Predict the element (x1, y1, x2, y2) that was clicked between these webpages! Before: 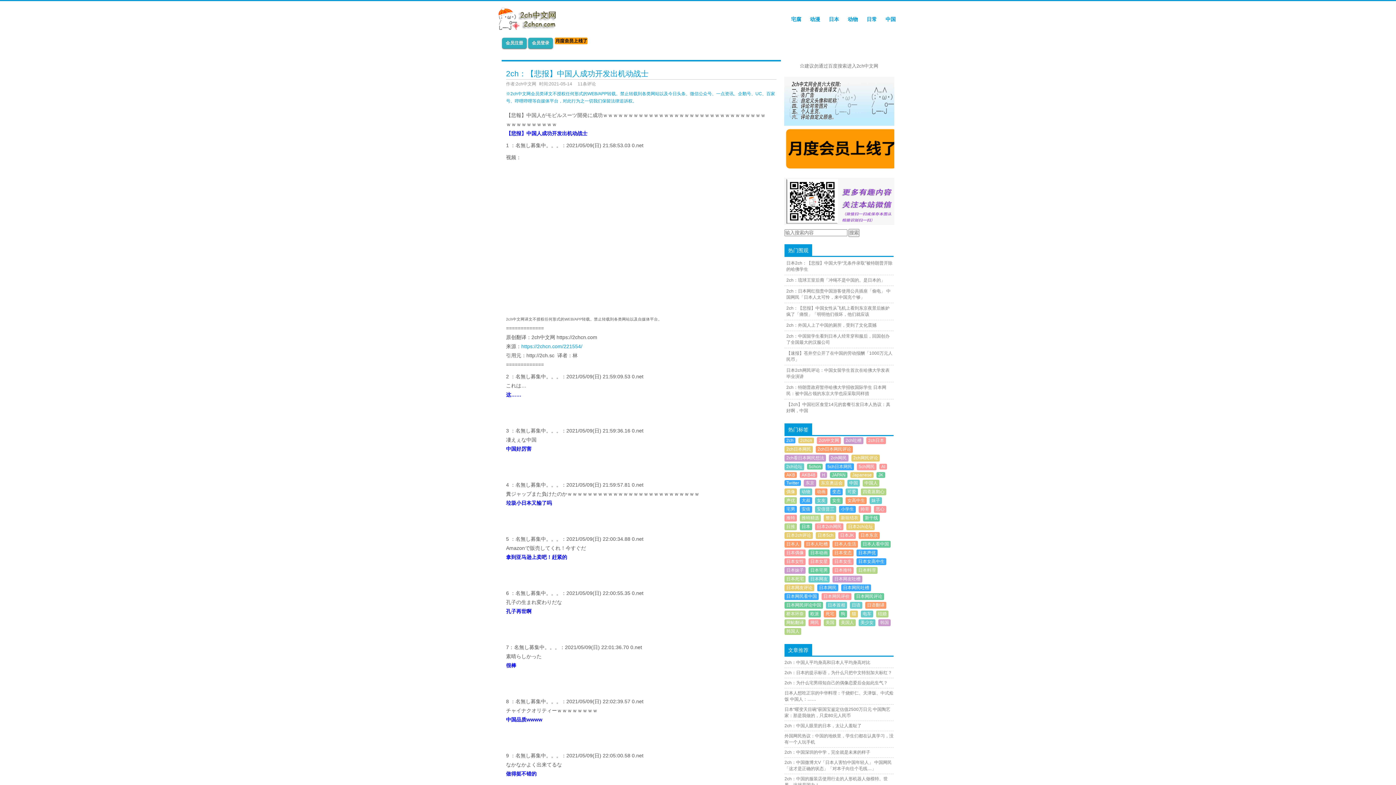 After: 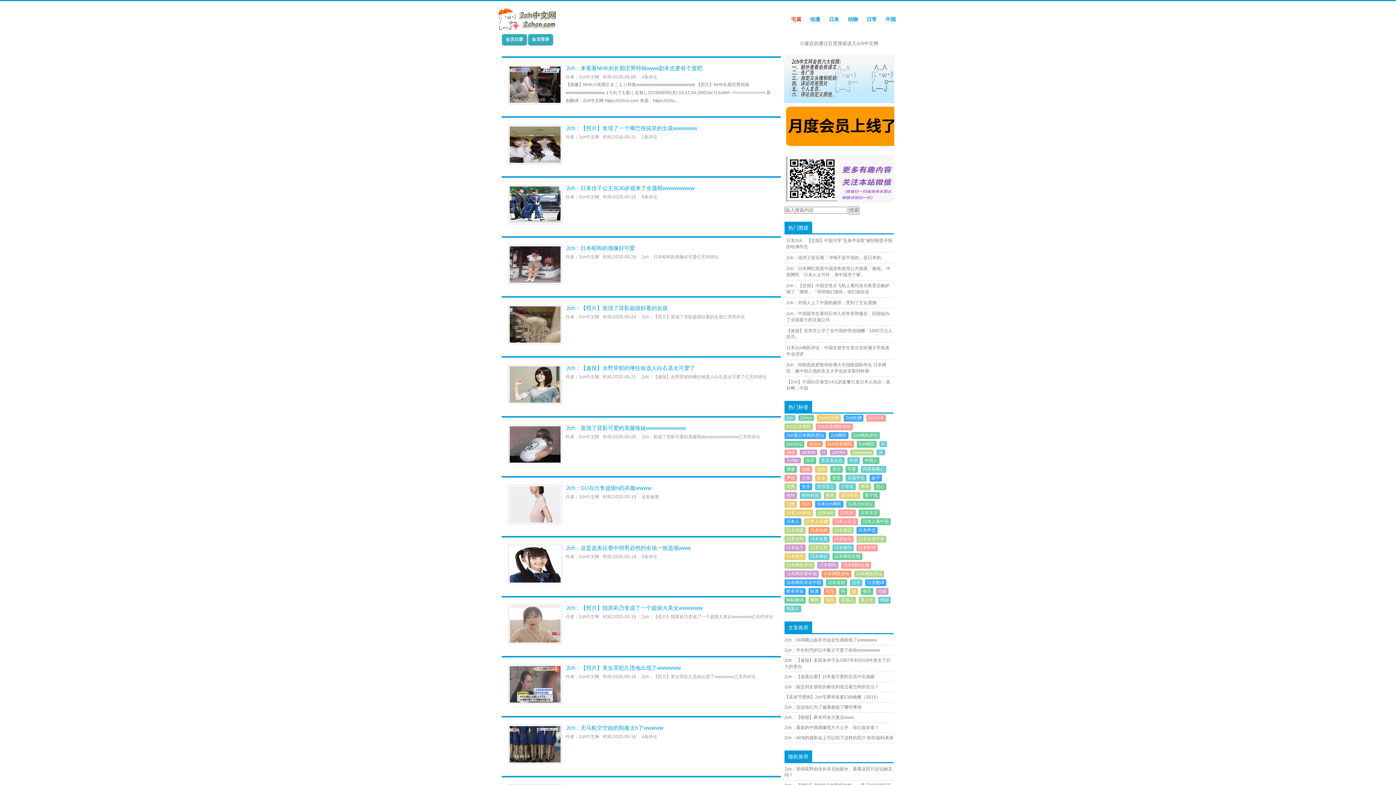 Action: label: 宅腐 bbox: (786, 13, 805, 25)